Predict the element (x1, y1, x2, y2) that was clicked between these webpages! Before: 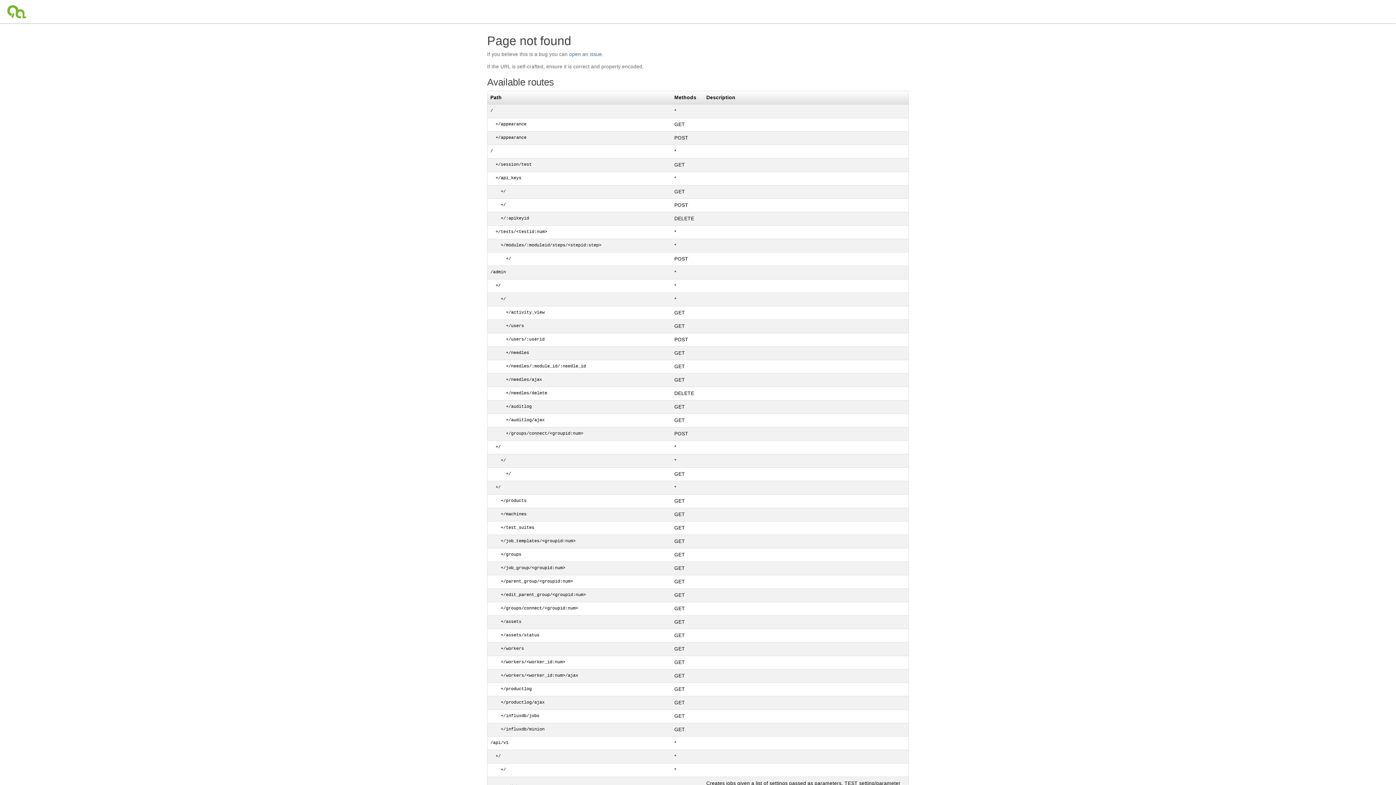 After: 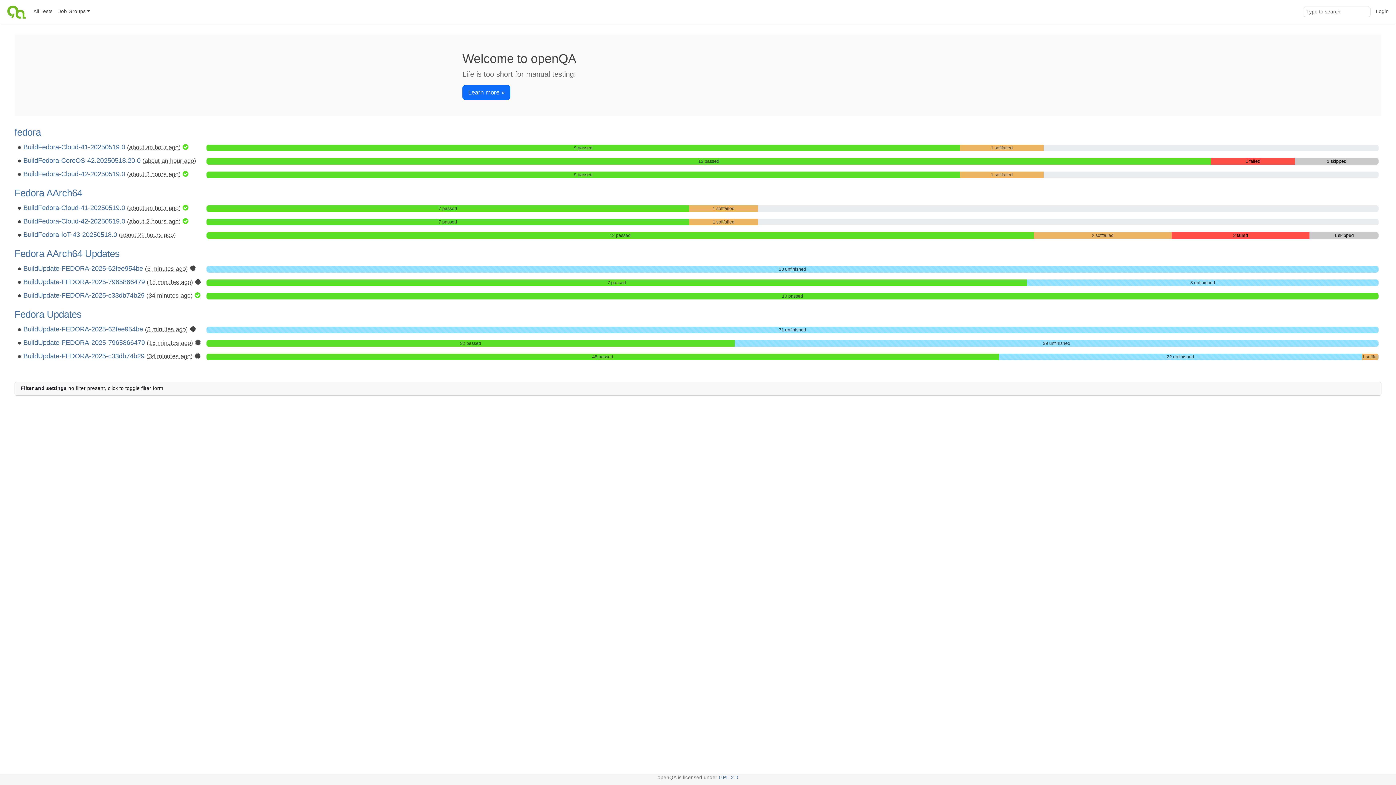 Action: bbox: (4, 0, 30, 23)